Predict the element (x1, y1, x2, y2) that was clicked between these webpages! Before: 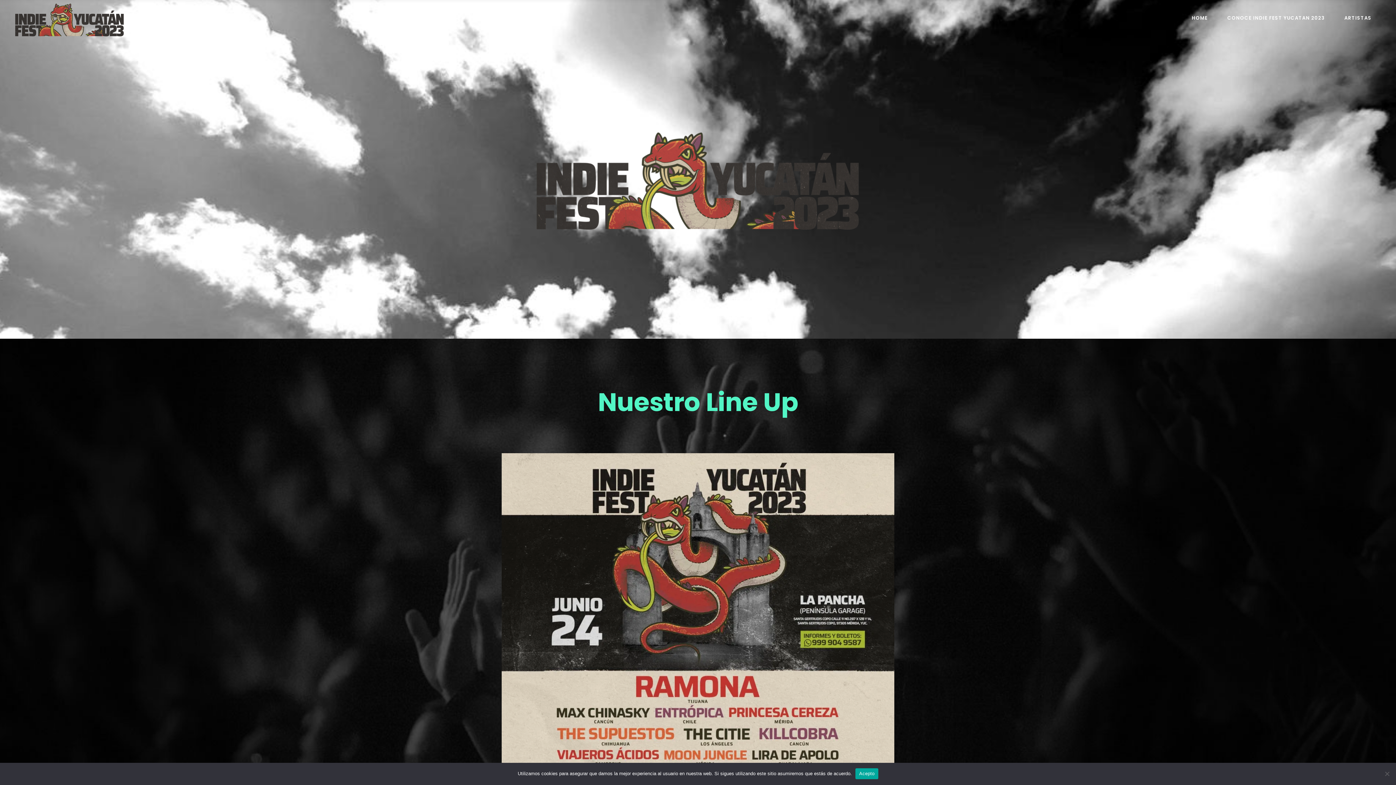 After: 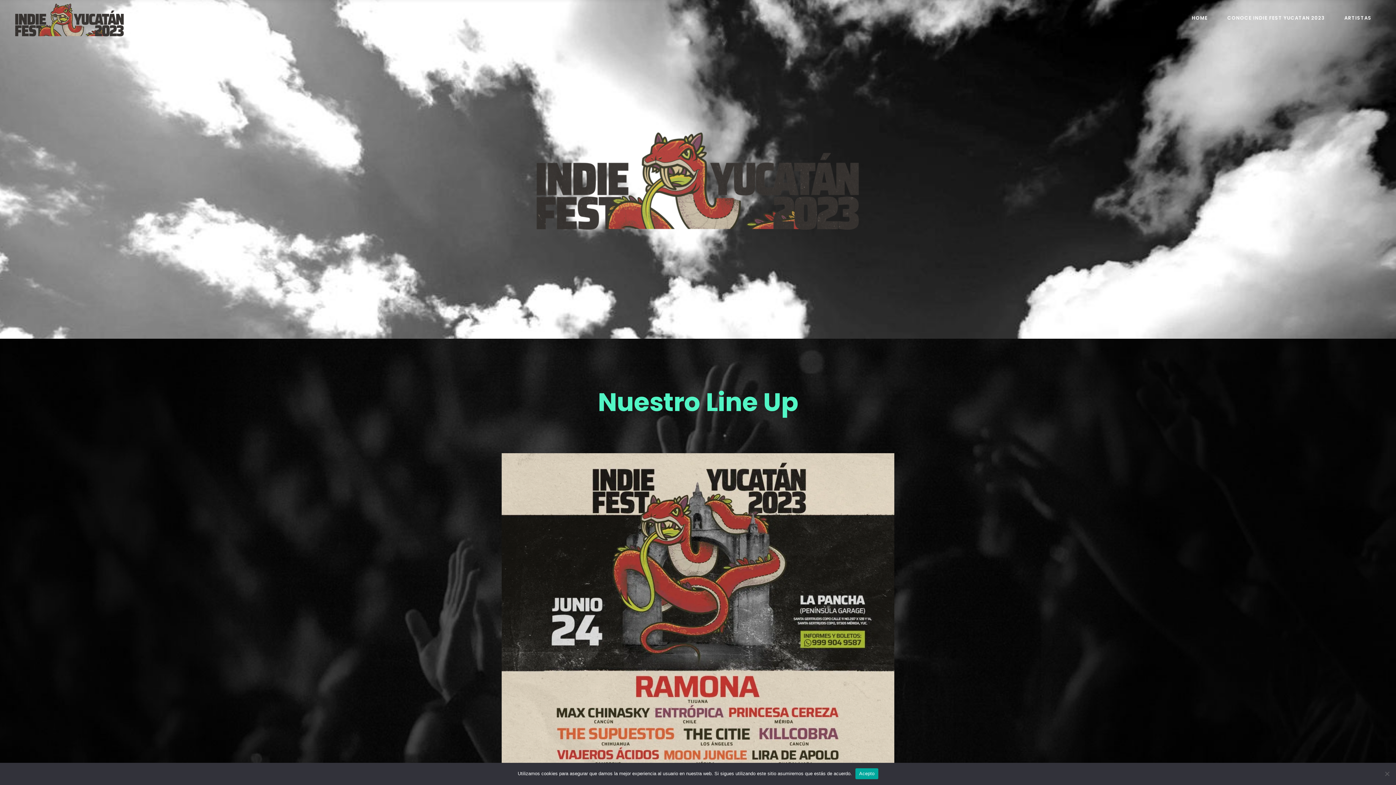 Action: bbox: (14, 0, 124, 36)